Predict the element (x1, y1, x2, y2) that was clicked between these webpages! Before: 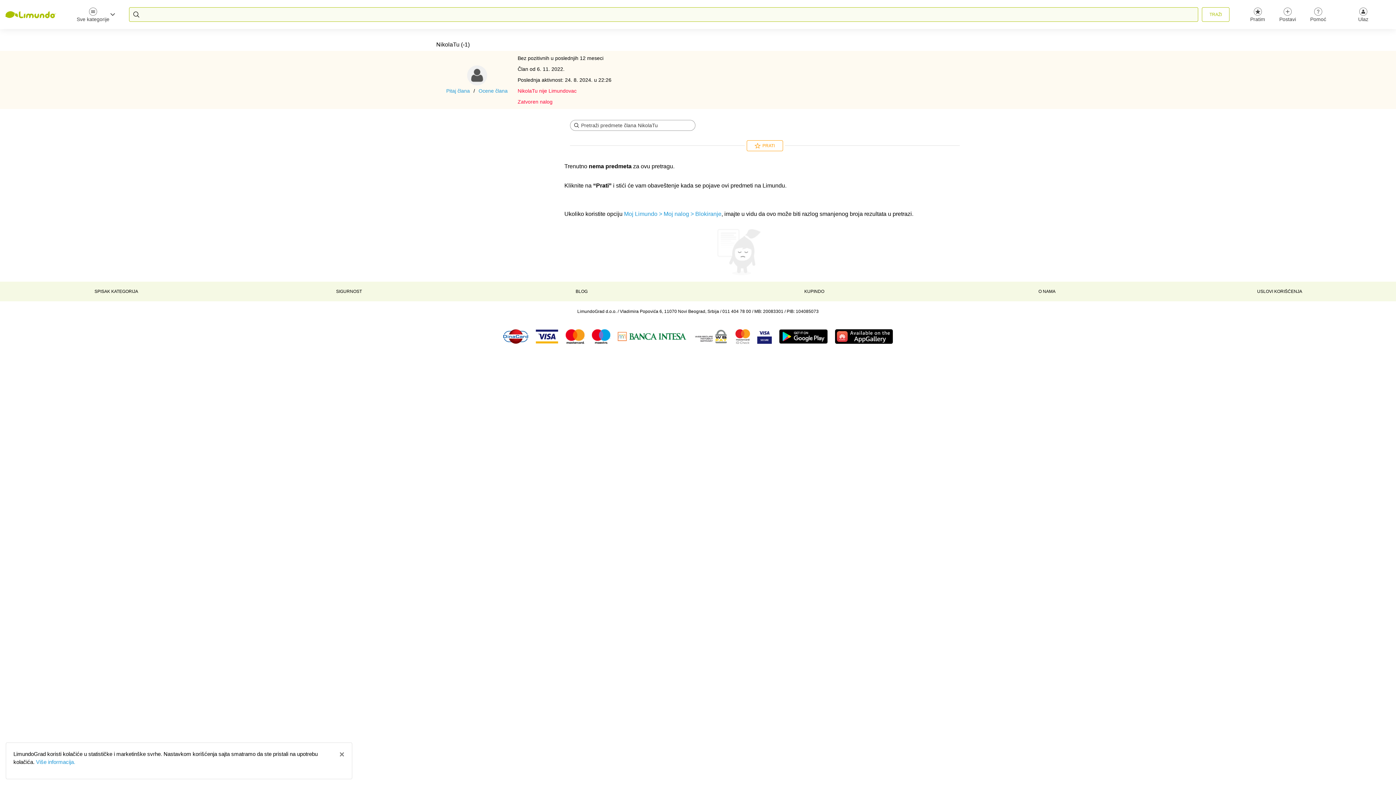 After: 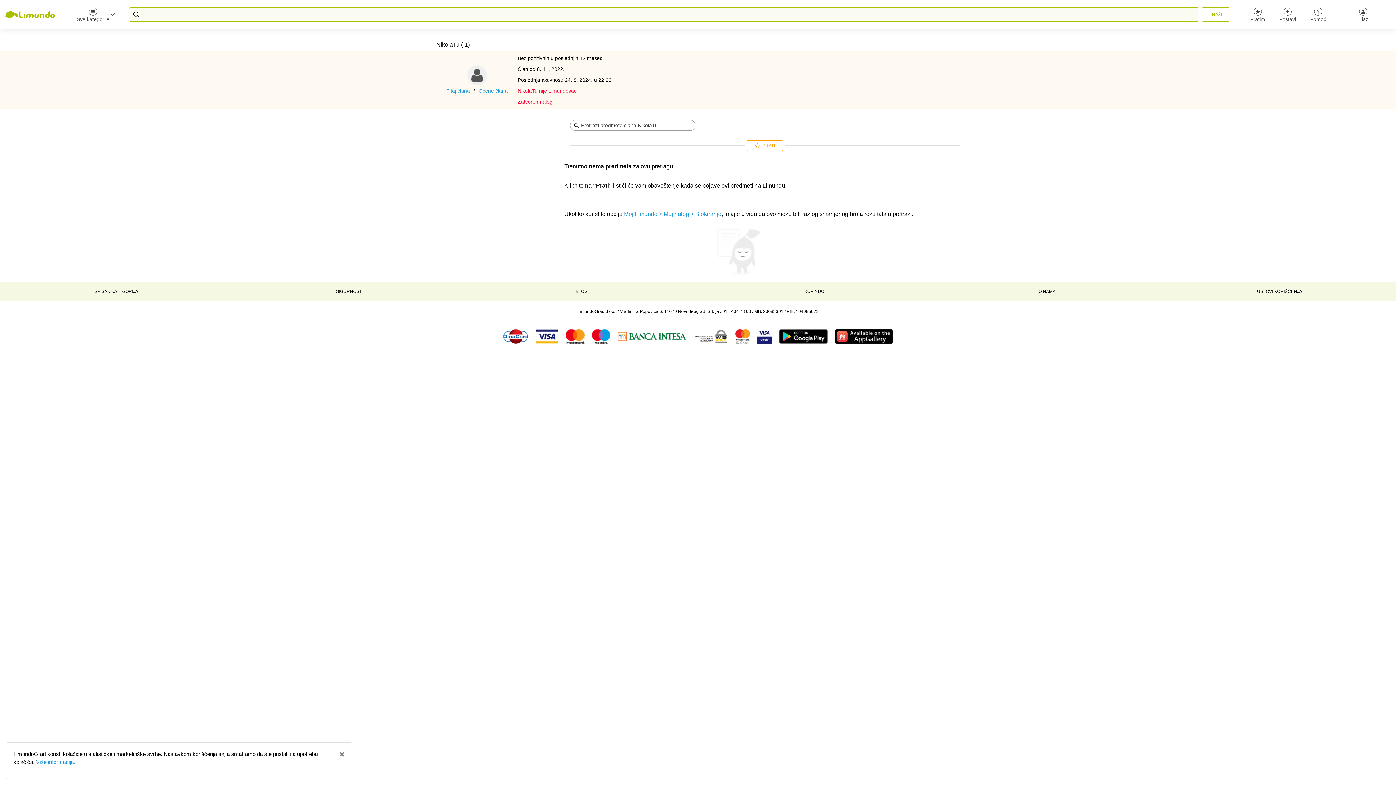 Action: bbox: (562, 329, 588, 344)